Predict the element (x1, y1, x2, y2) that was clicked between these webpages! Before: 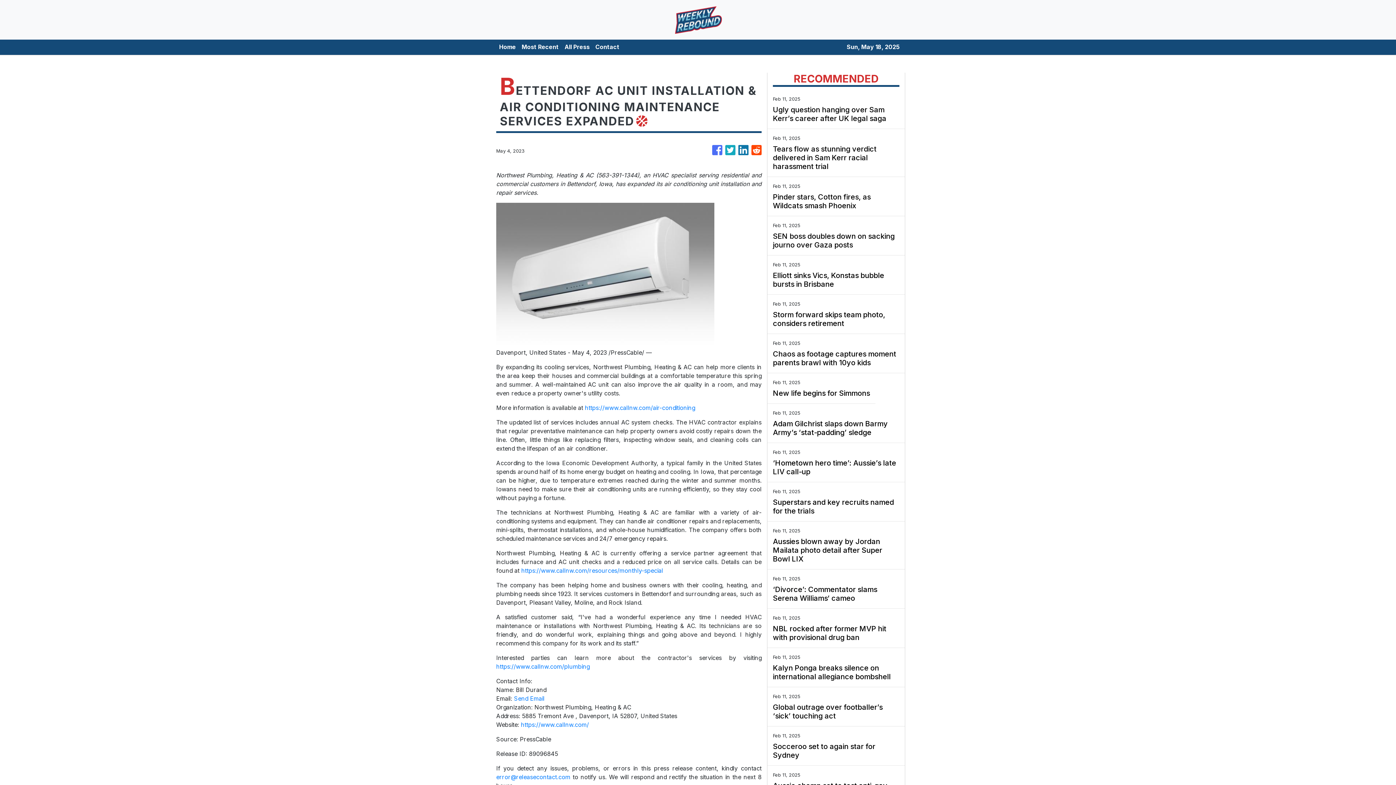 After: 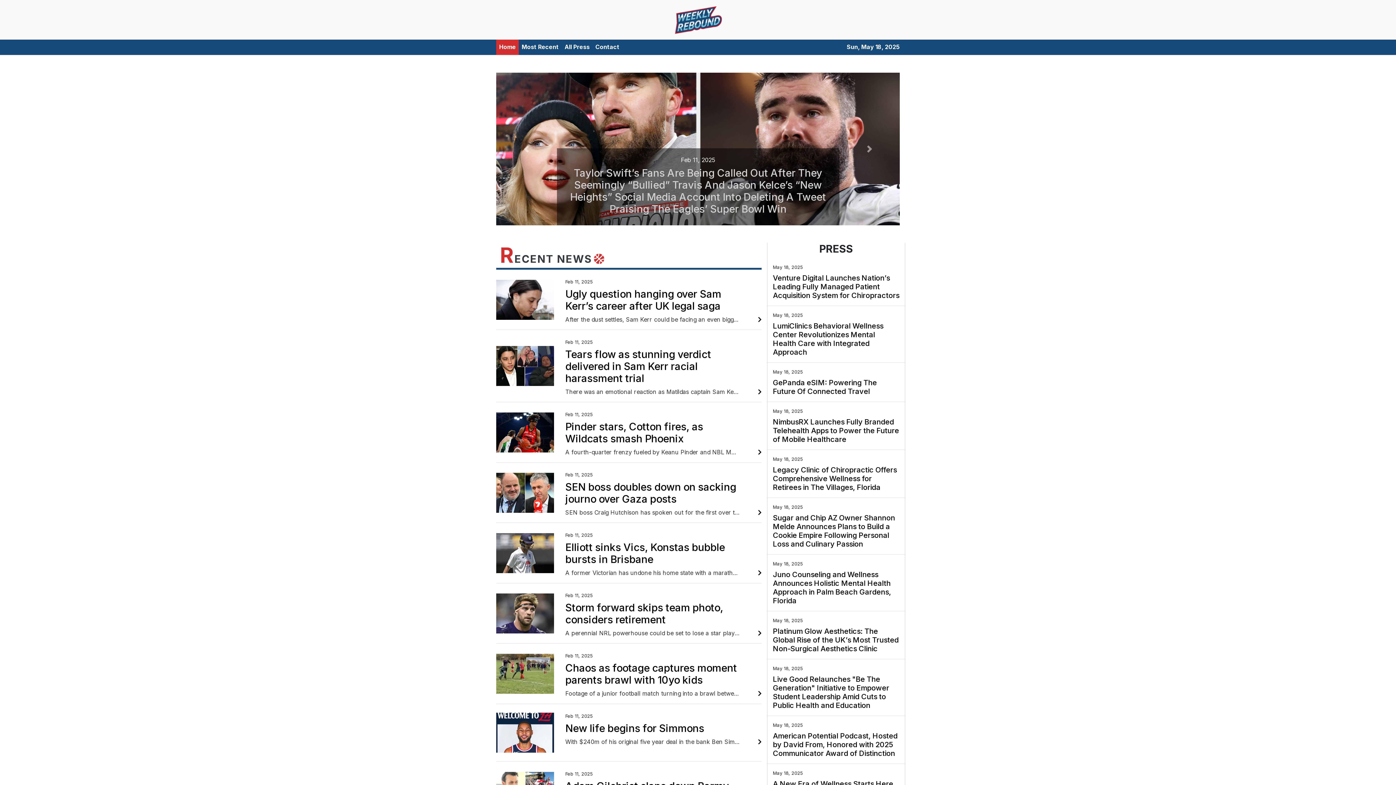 Action: bbox: (674, 5, 722, 33)